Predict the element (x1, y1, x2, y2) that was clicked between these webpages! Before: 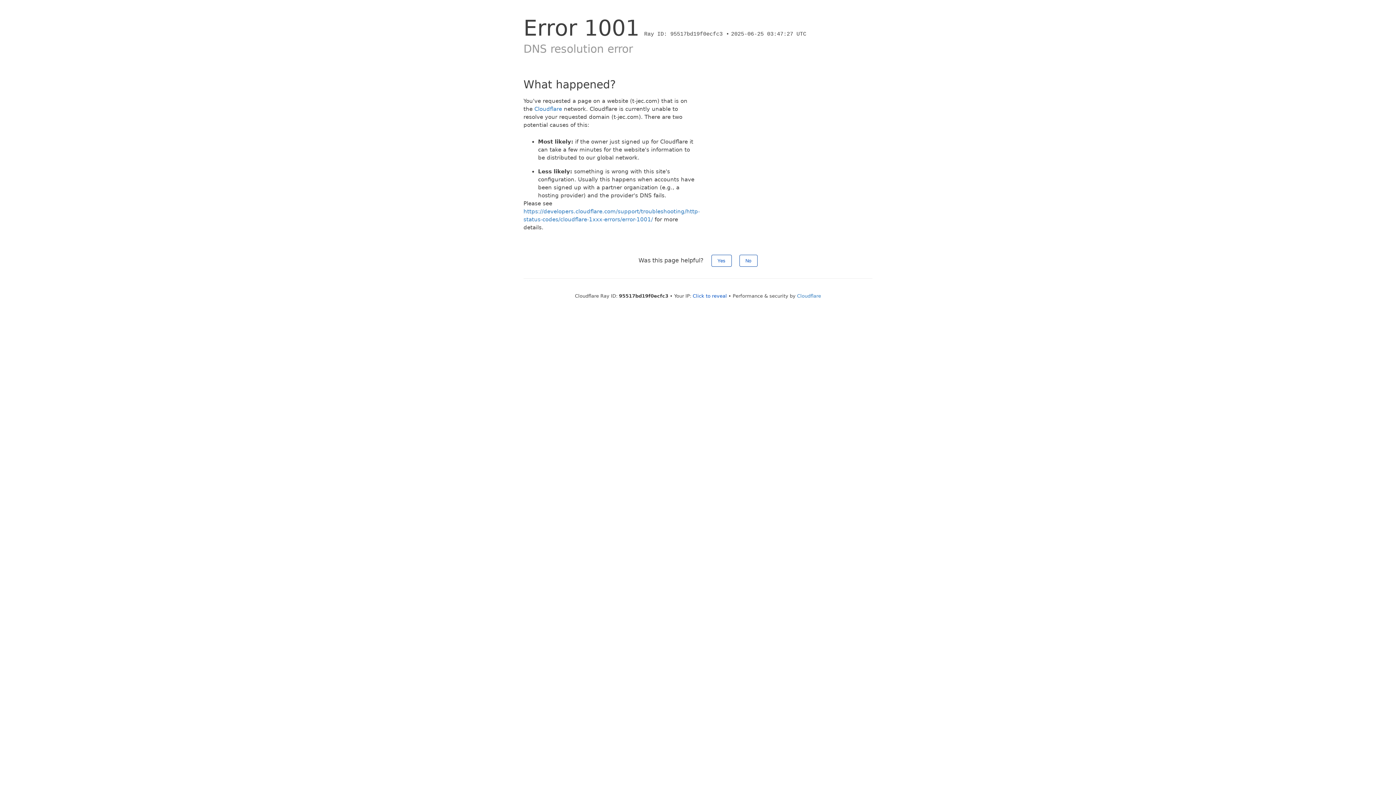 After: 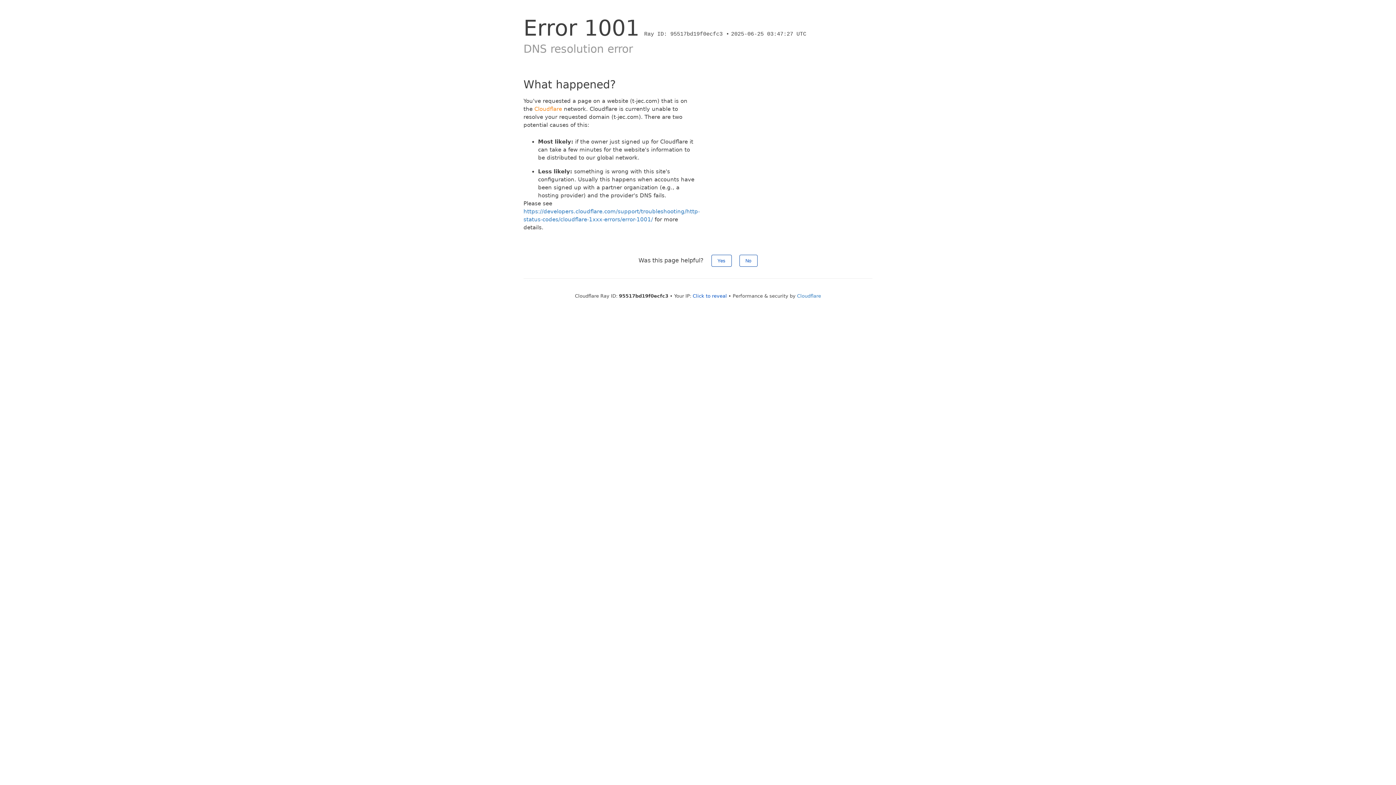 Action: bbox: (534, 105, 562, 112) label: Cloudflare